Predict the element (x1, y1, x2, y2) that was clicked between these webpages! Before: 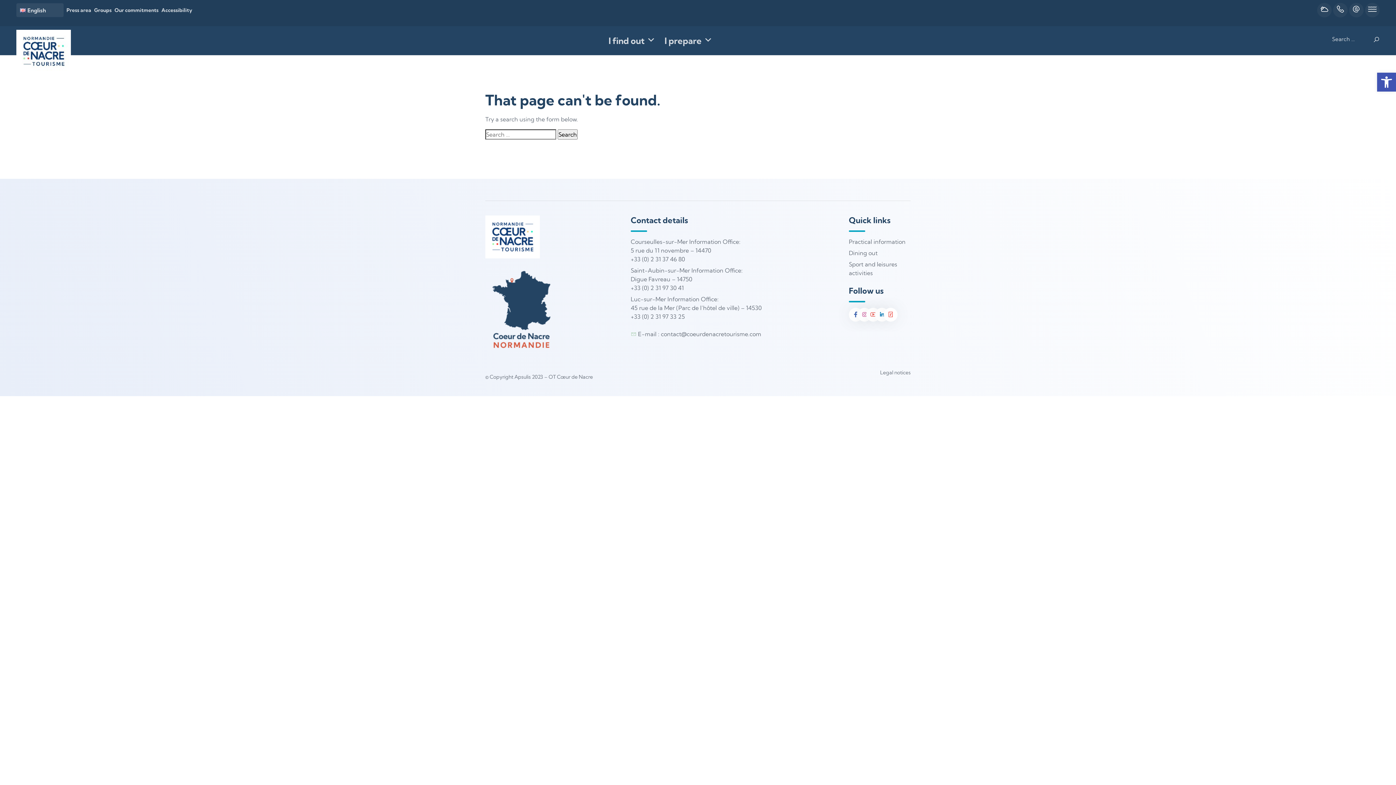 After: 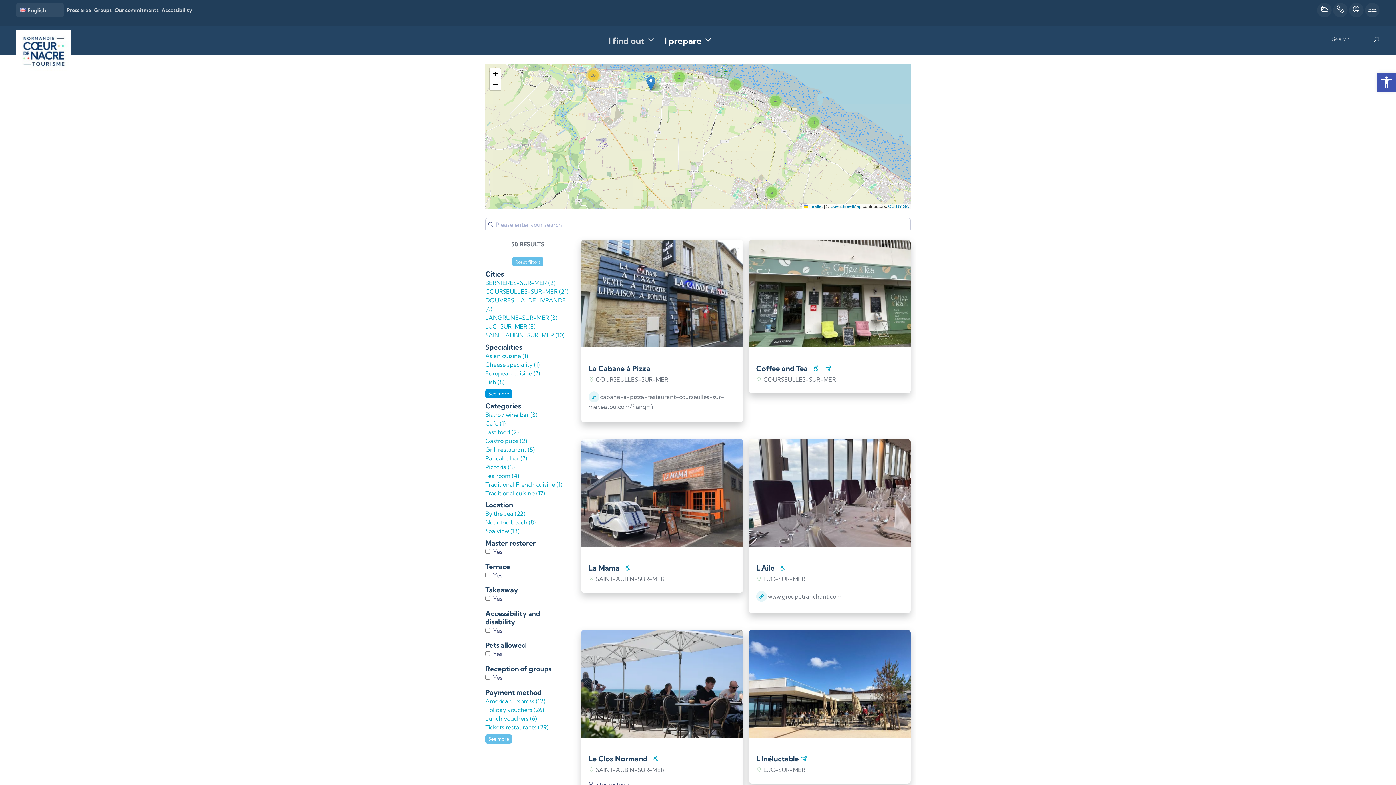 Action: label: Dining out bbox: (849, 248, 877, 257)